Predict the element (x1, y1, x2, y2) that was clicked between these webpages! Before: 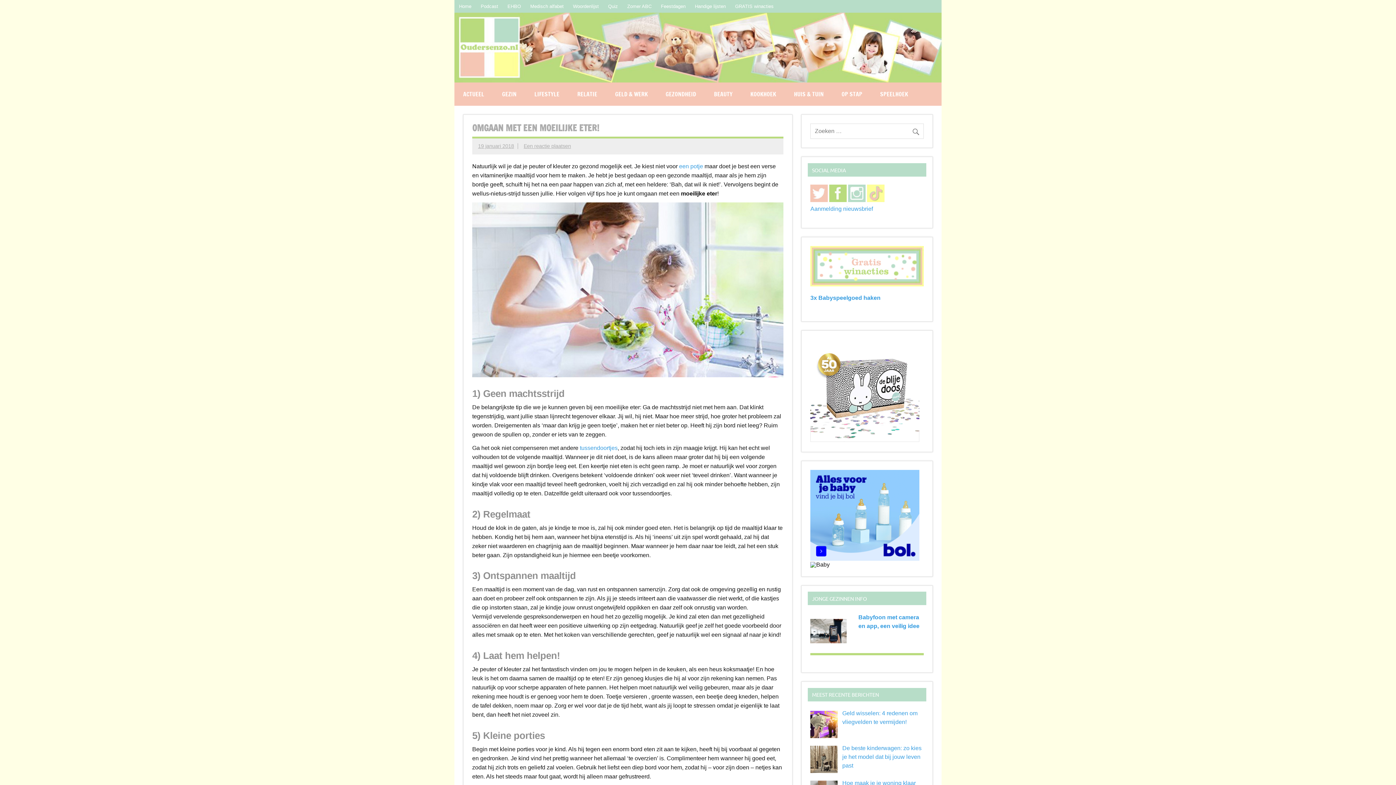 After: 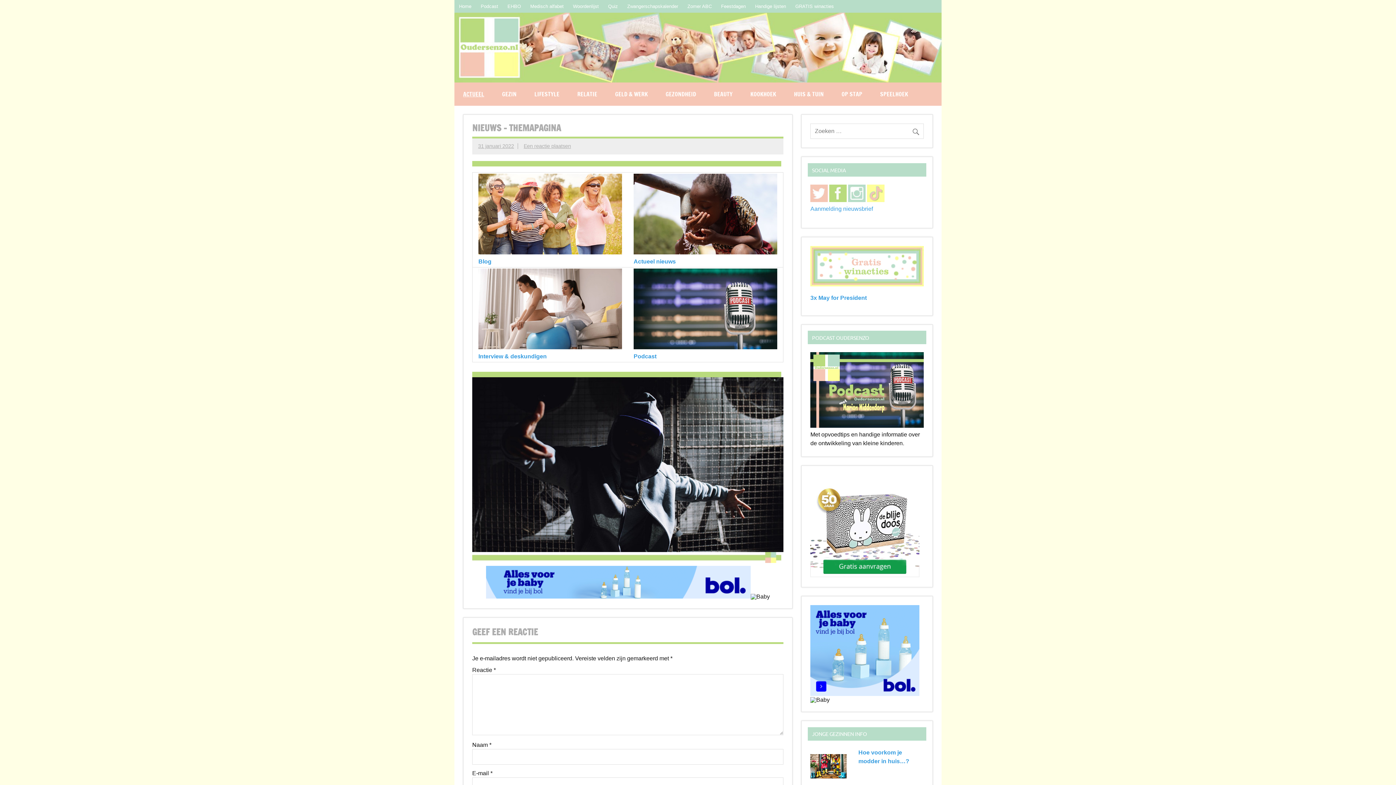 Action: label: ACTUEEL bbox: (454, 82, 493, 105)